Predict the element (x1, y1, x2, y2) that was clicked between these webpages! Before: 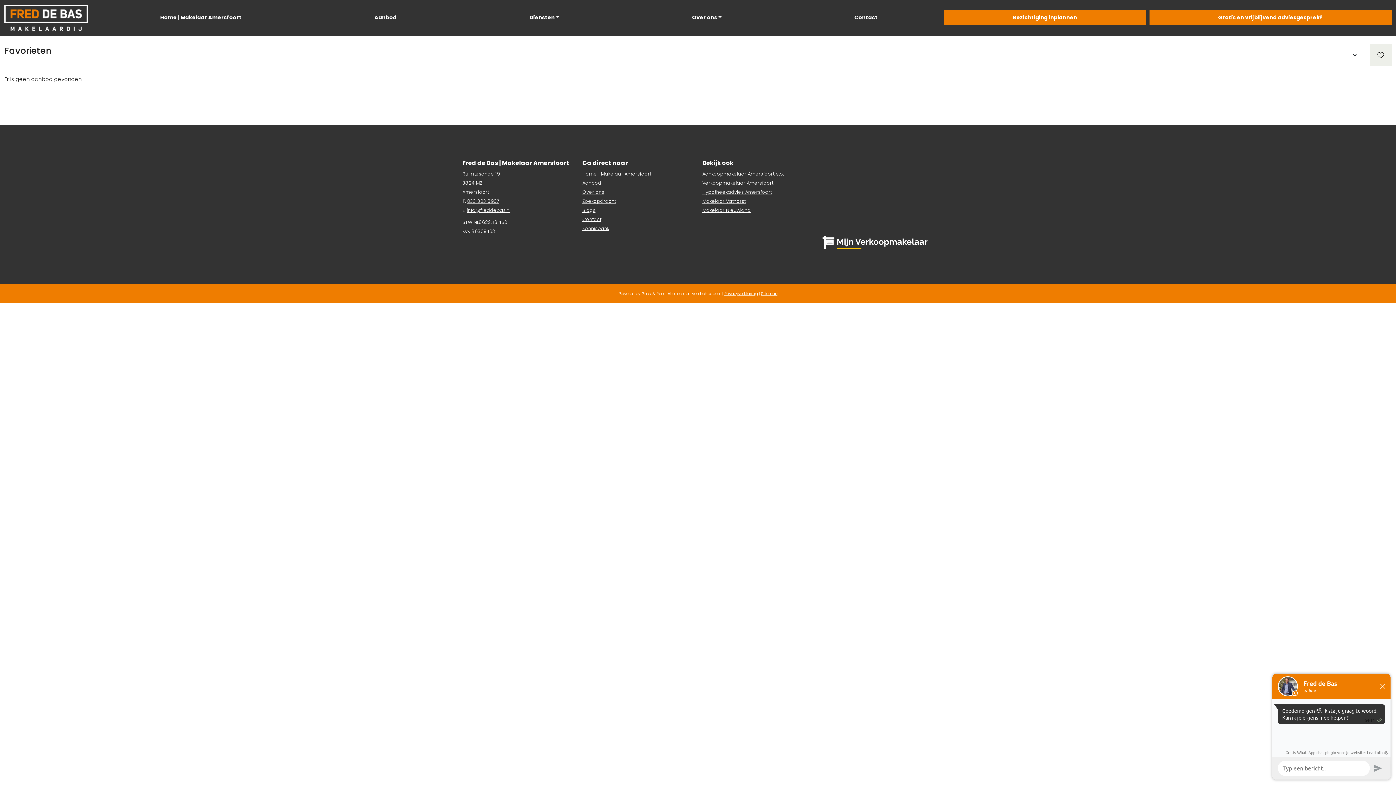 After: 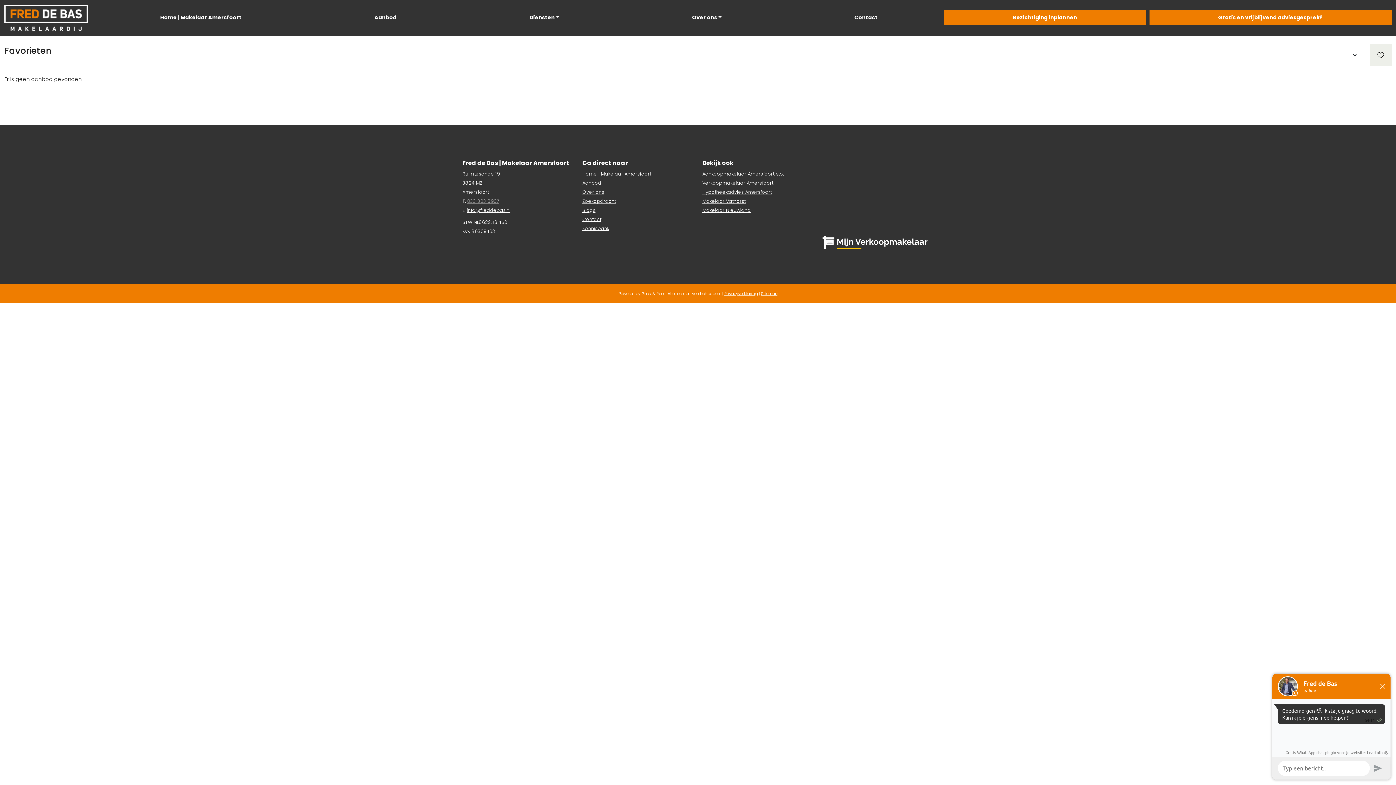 Action: bbox: (467, 198, 499, 204) label: 033 303 8907